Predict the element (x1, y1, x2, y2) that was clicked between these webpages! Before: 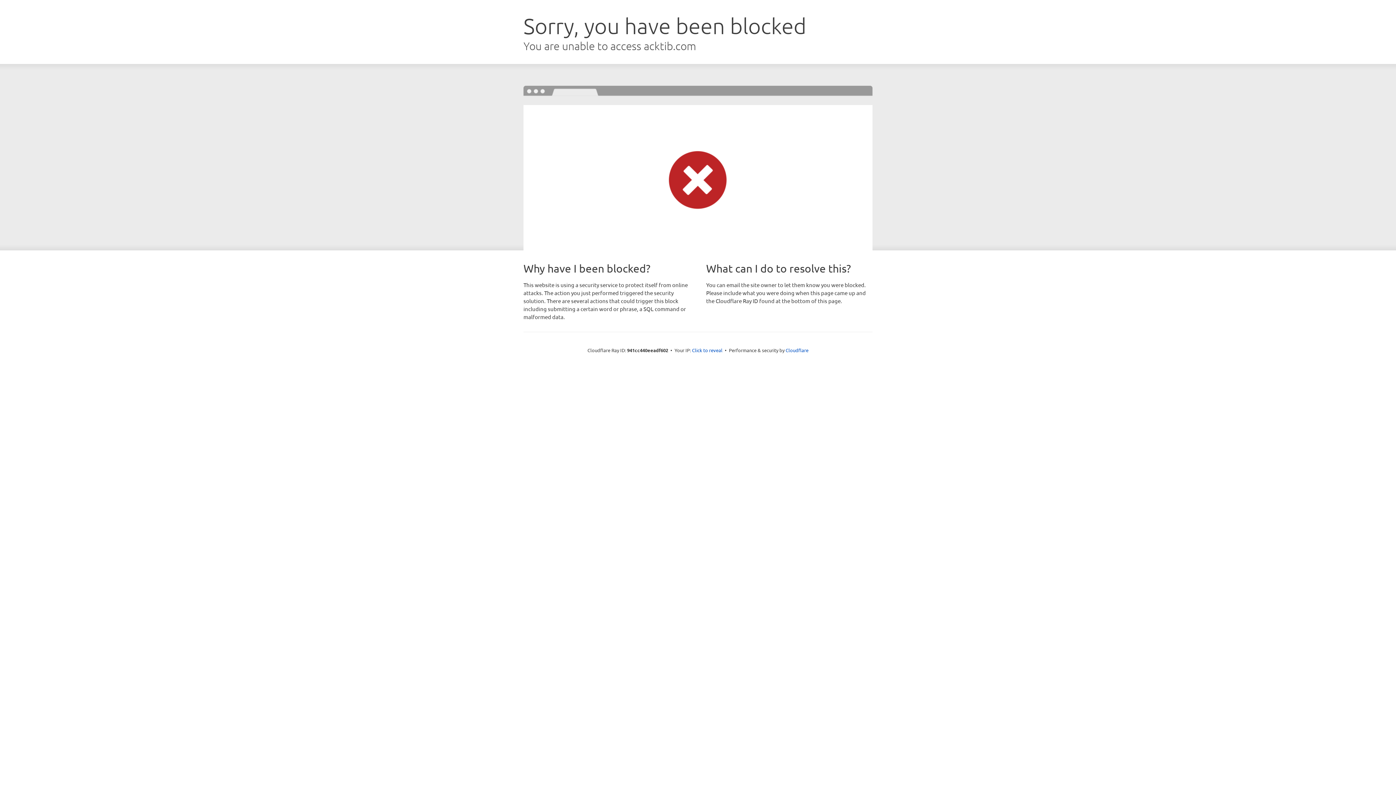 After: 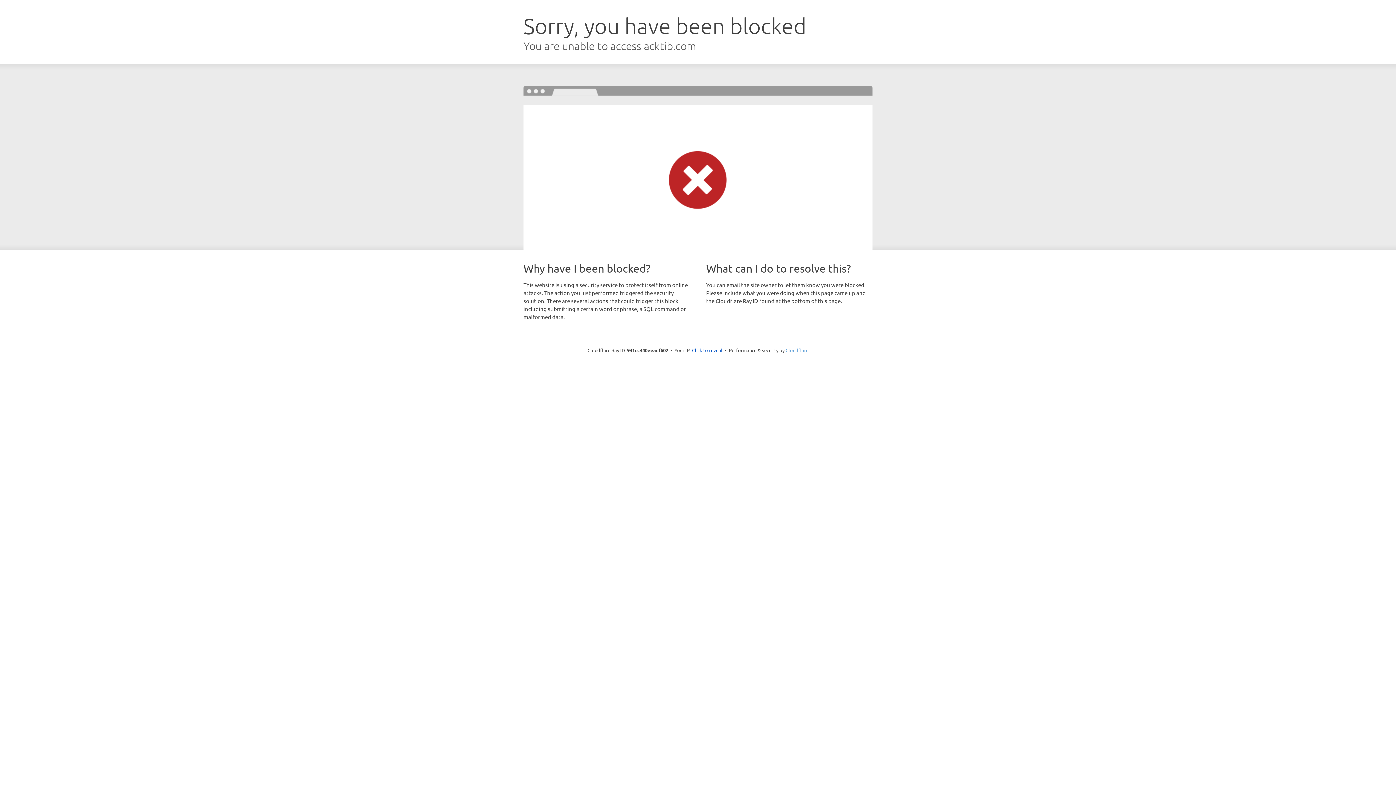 Action: label: Cloudflare bbox: (785, 347, 808, 353)